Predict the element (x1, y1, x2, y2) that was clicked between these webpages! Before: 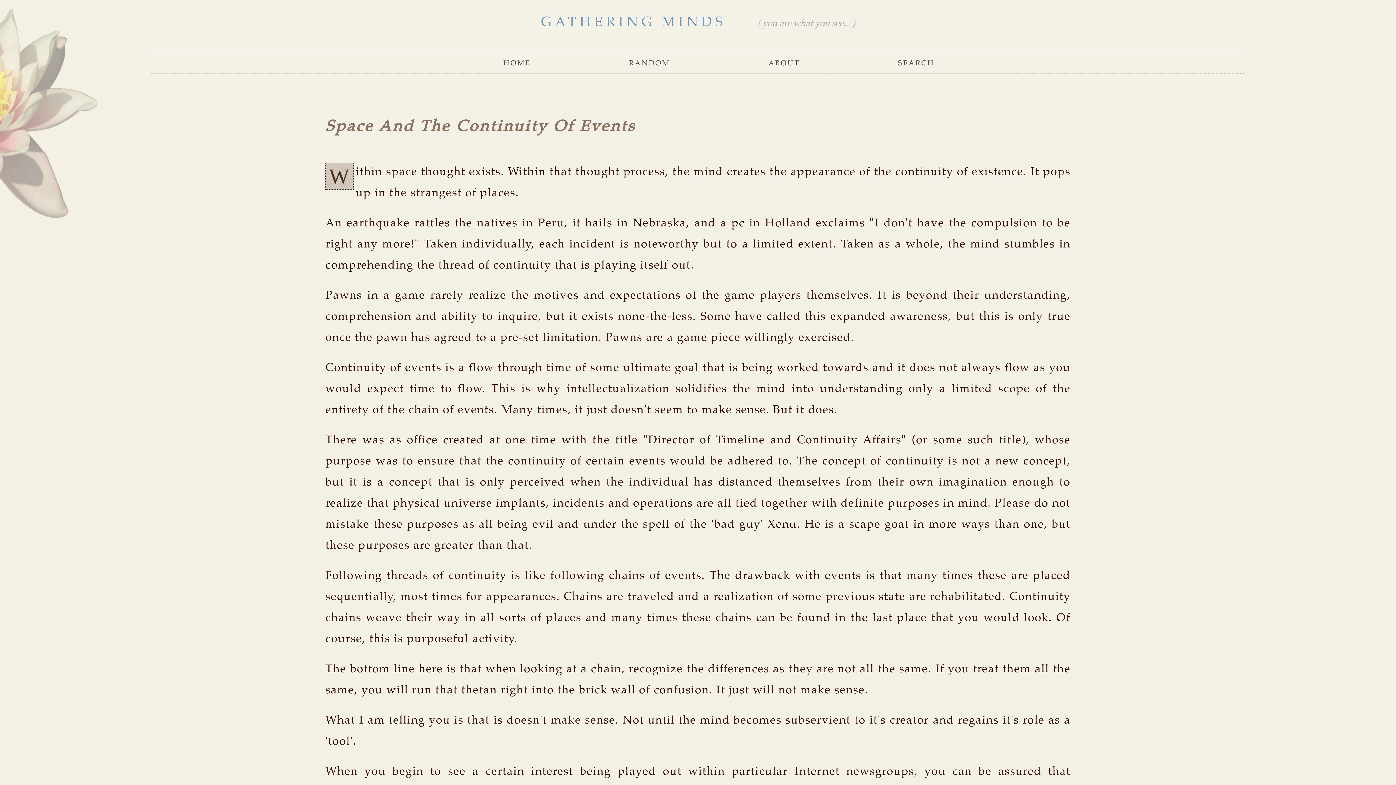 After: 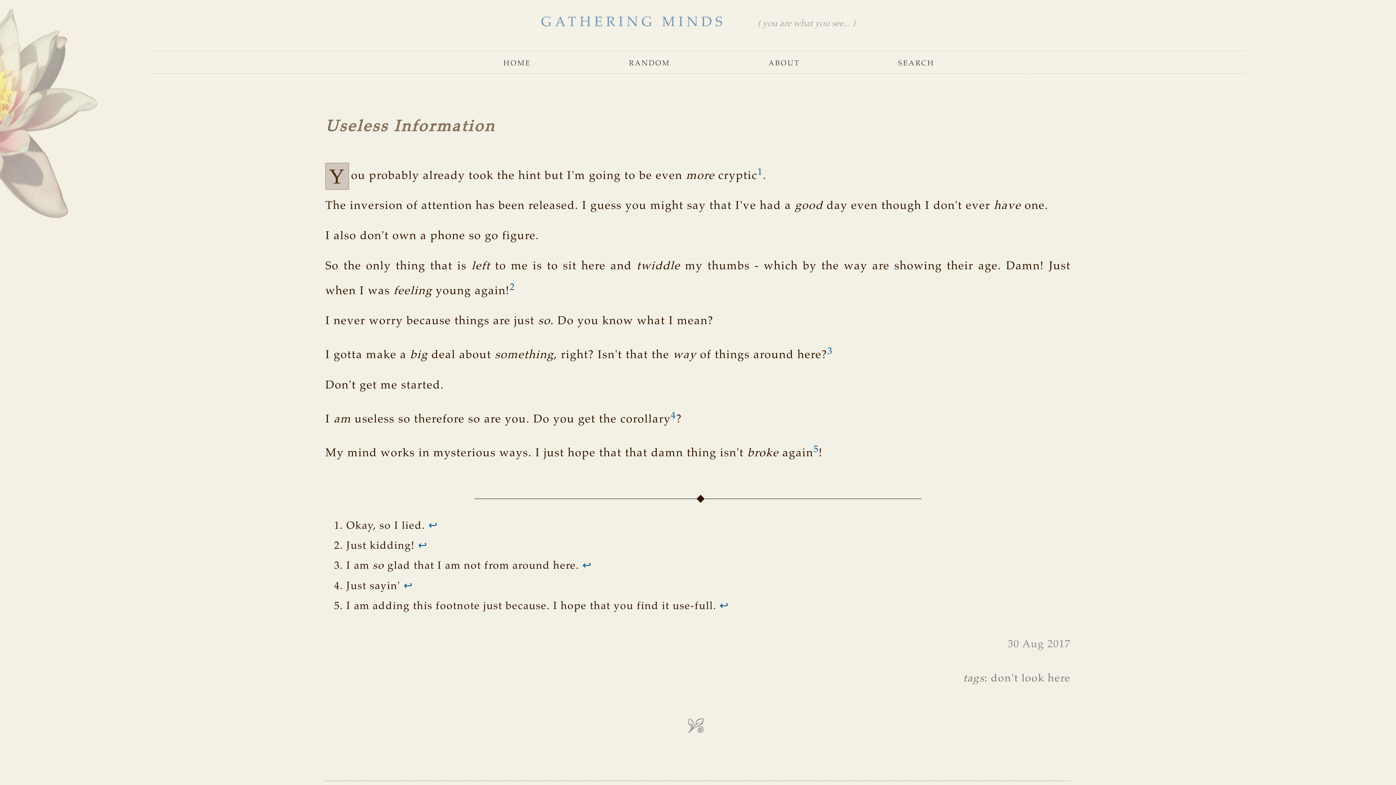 Action: bbox: (623, 56, 675, 70) label: random